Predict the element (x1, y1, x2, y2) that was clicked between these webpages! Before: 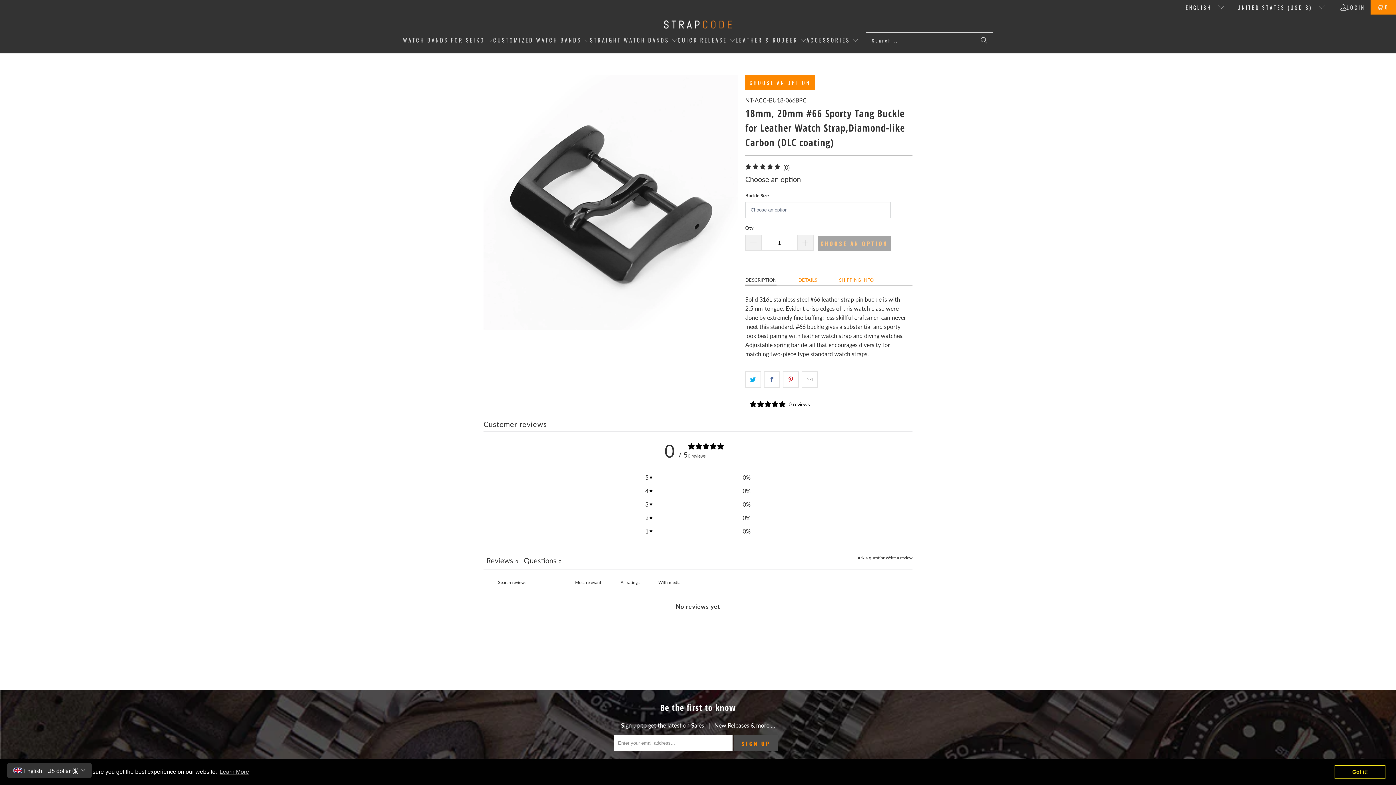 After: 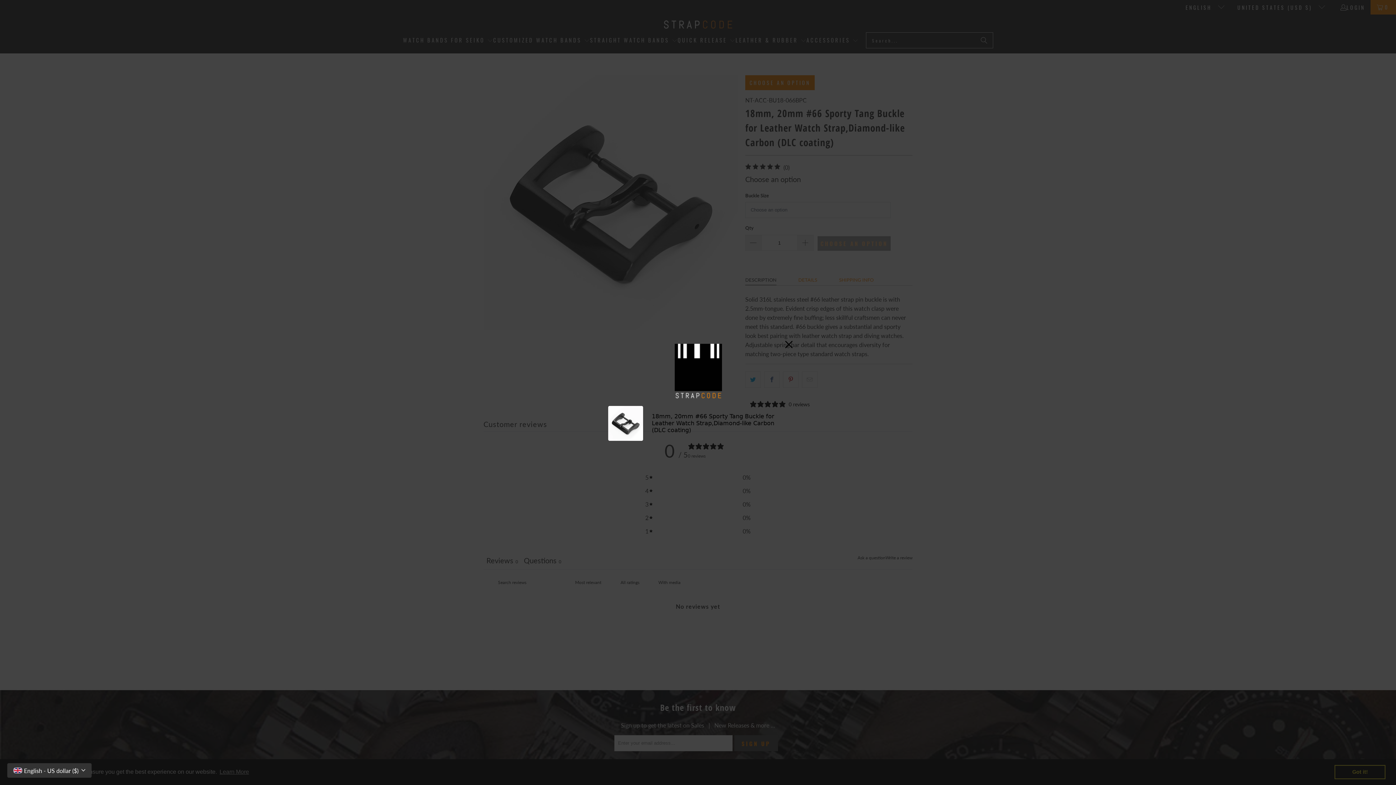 Action: label: Write a review, opens in a new tab bbox: (885, 553, 912, 562)